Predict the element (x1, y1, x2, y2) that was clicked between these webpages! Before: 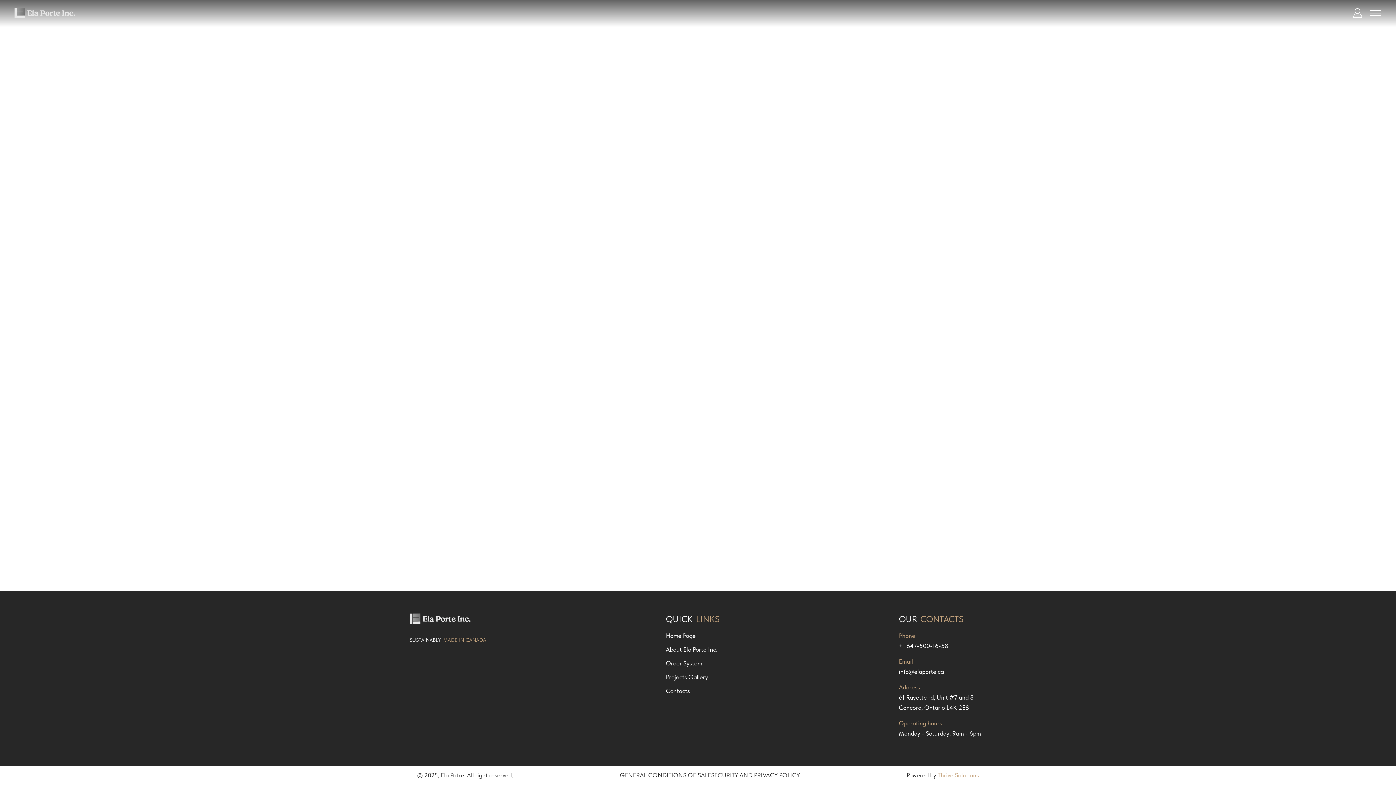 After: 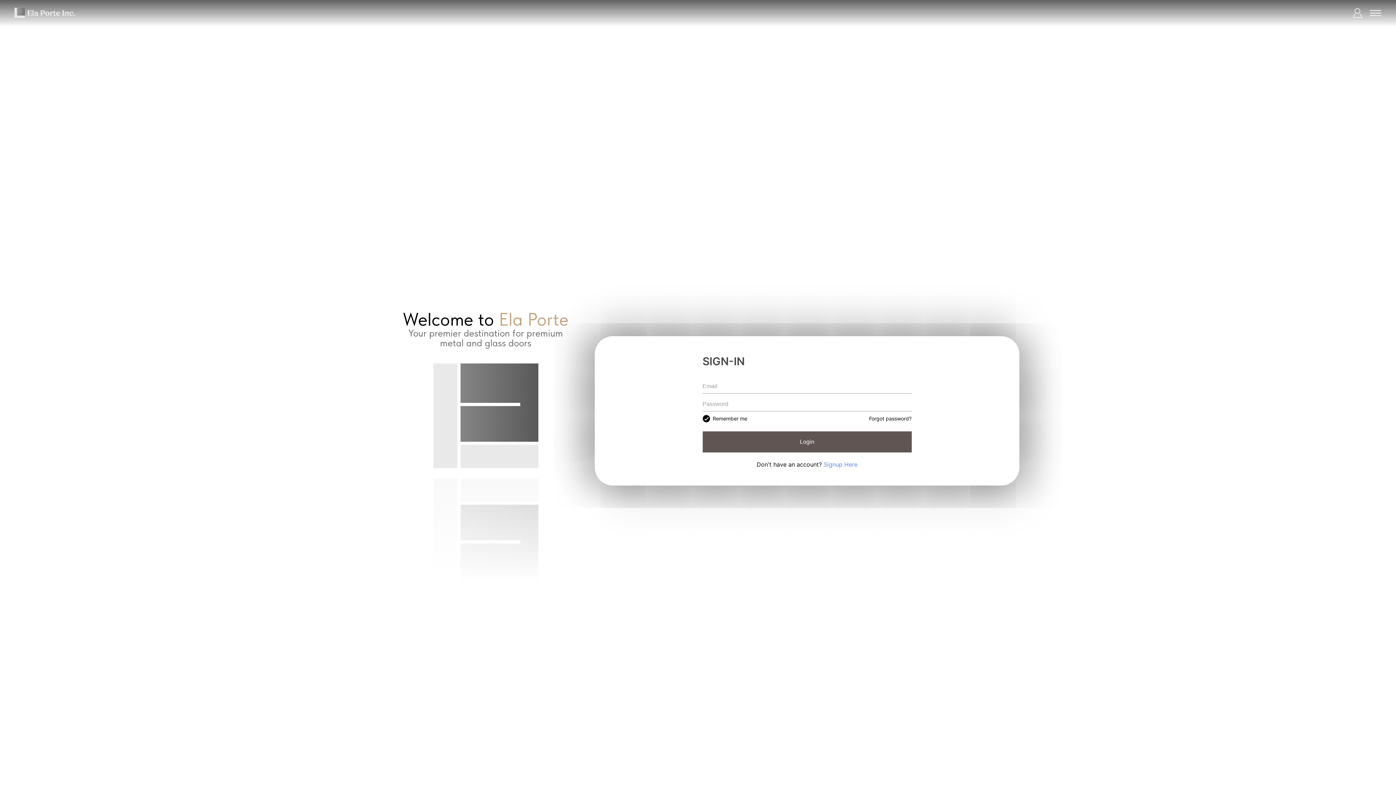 Action: bbox: (1353, 12, 1362, 19)